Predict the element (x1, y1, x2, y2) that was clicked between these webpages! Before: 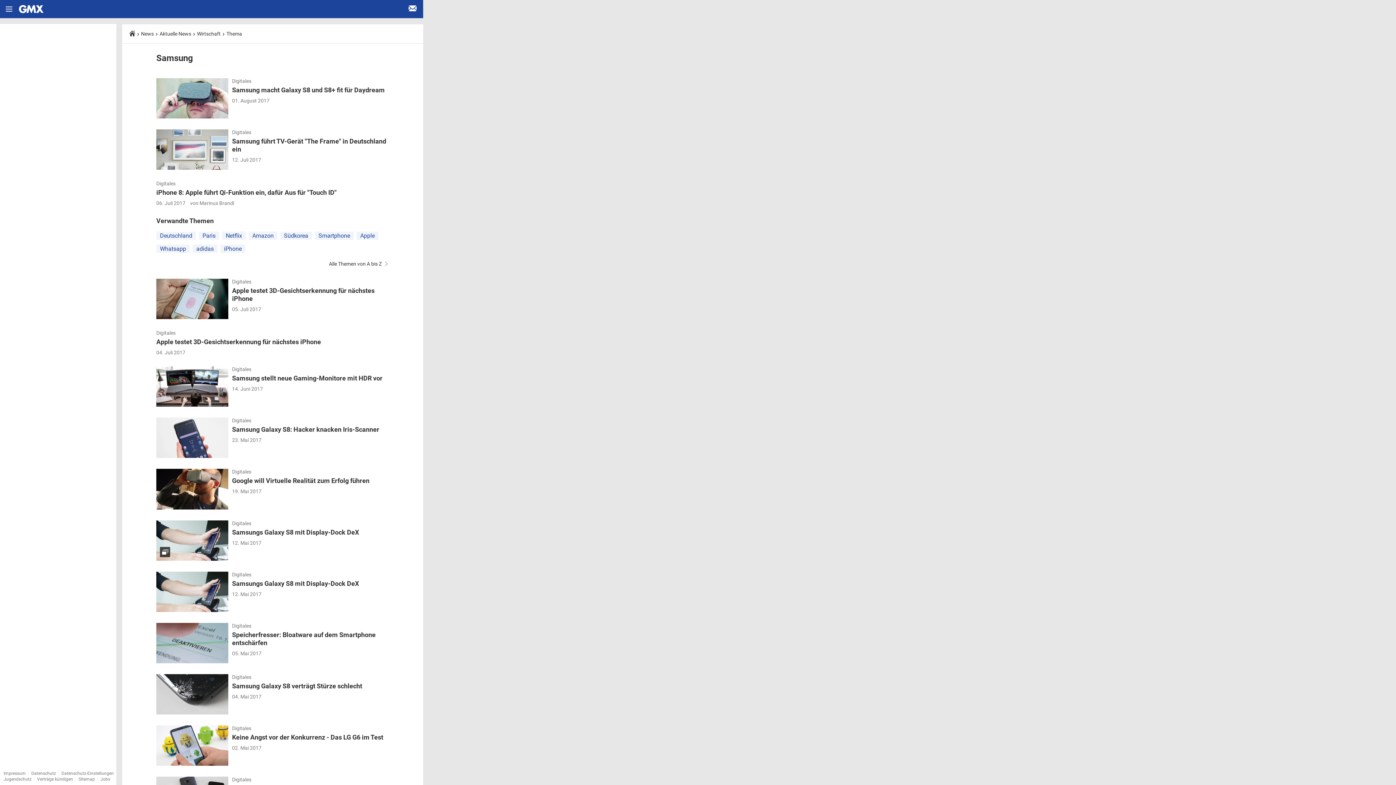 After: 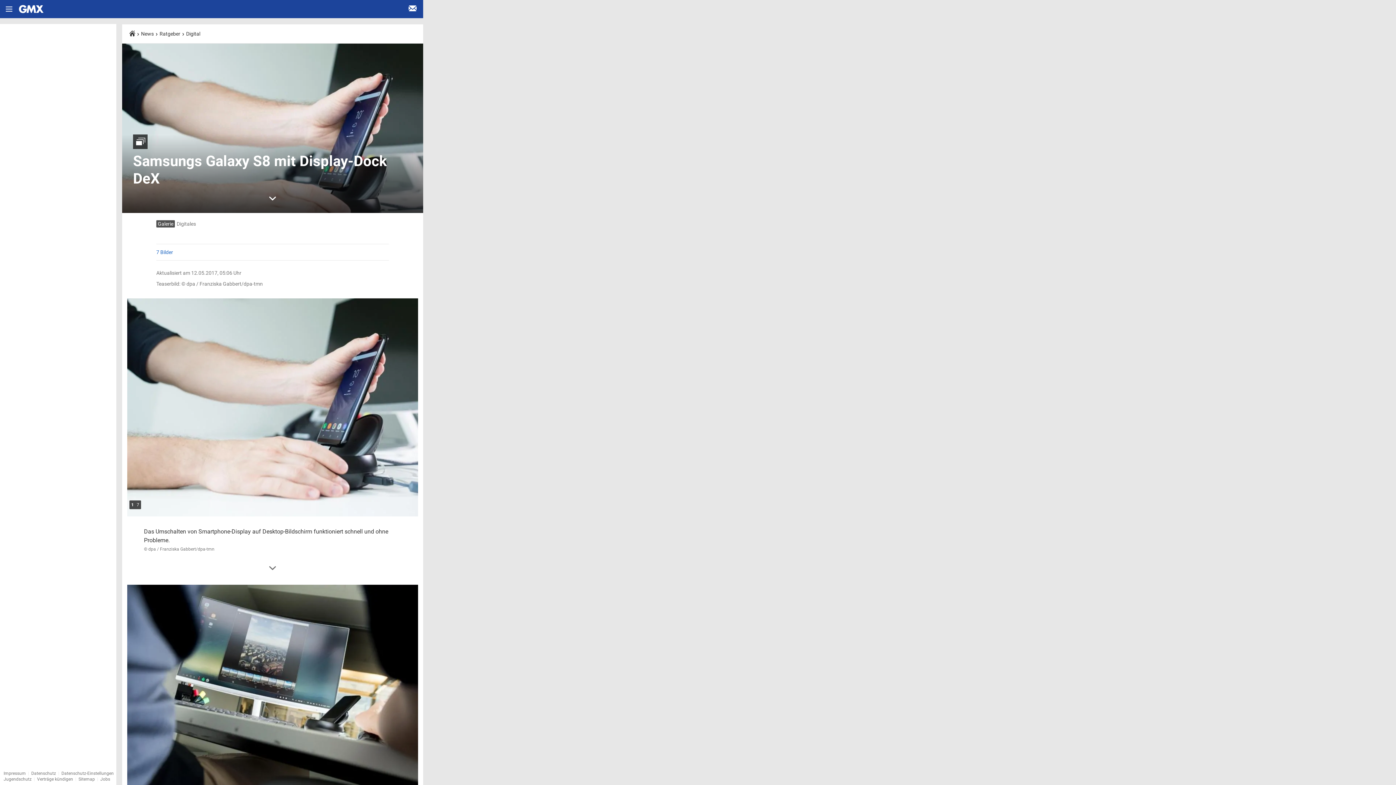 Action: bbox: (156, 520, 389, 560) label: Digitales
Samsungs Galaxy S8 mit Display-Dock DeX
12. Mai 2017